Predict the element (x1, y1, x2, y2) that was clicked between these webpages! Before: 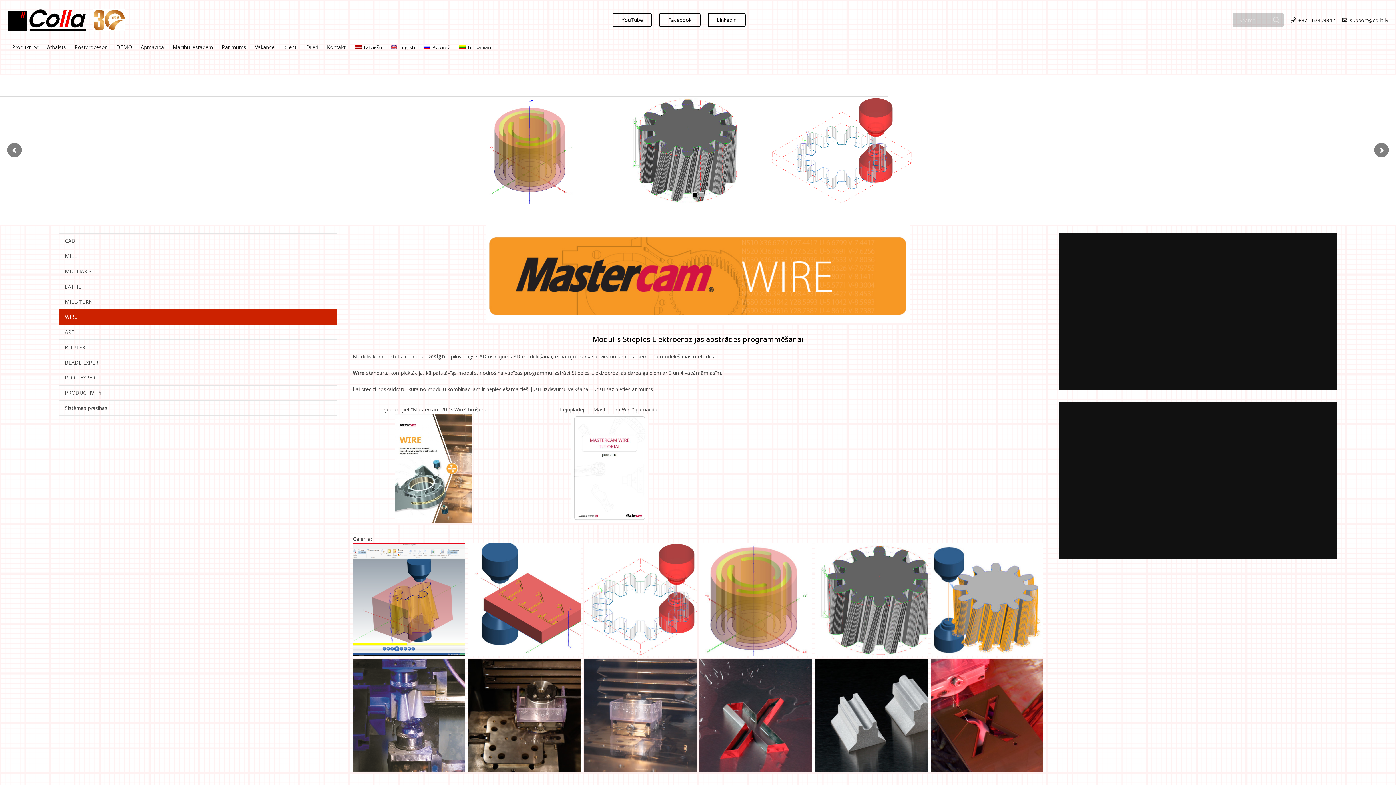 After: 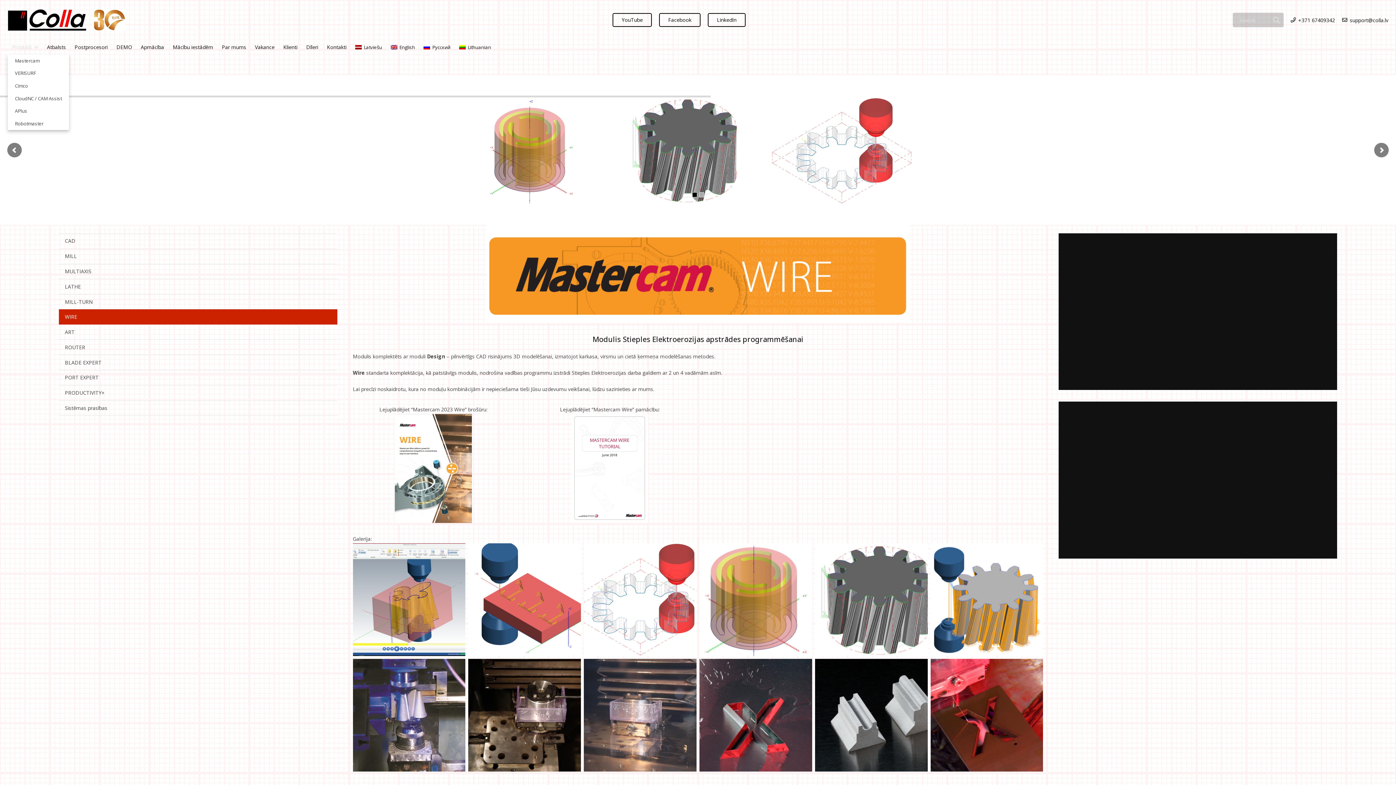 Action: bbox: (7, 40, 42, 54) label: Produkti